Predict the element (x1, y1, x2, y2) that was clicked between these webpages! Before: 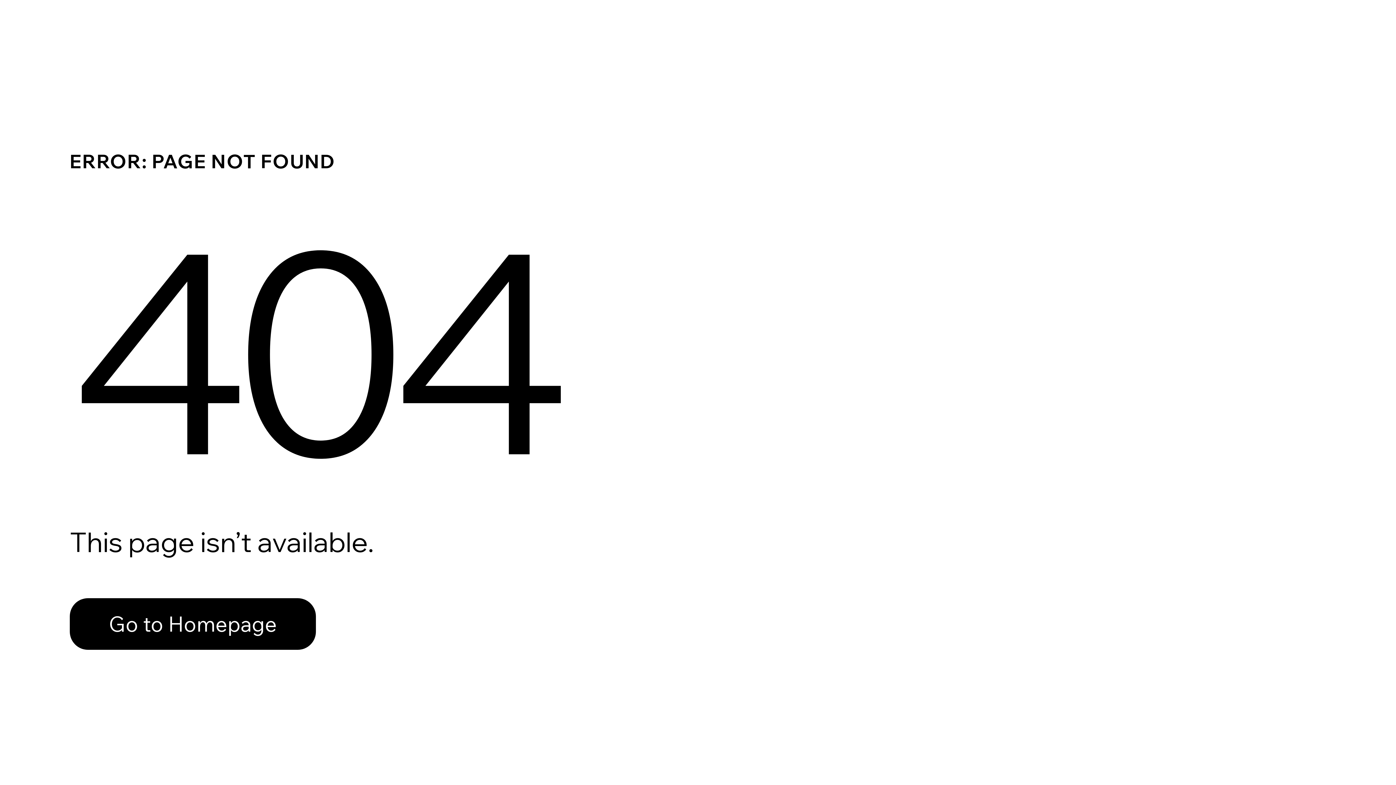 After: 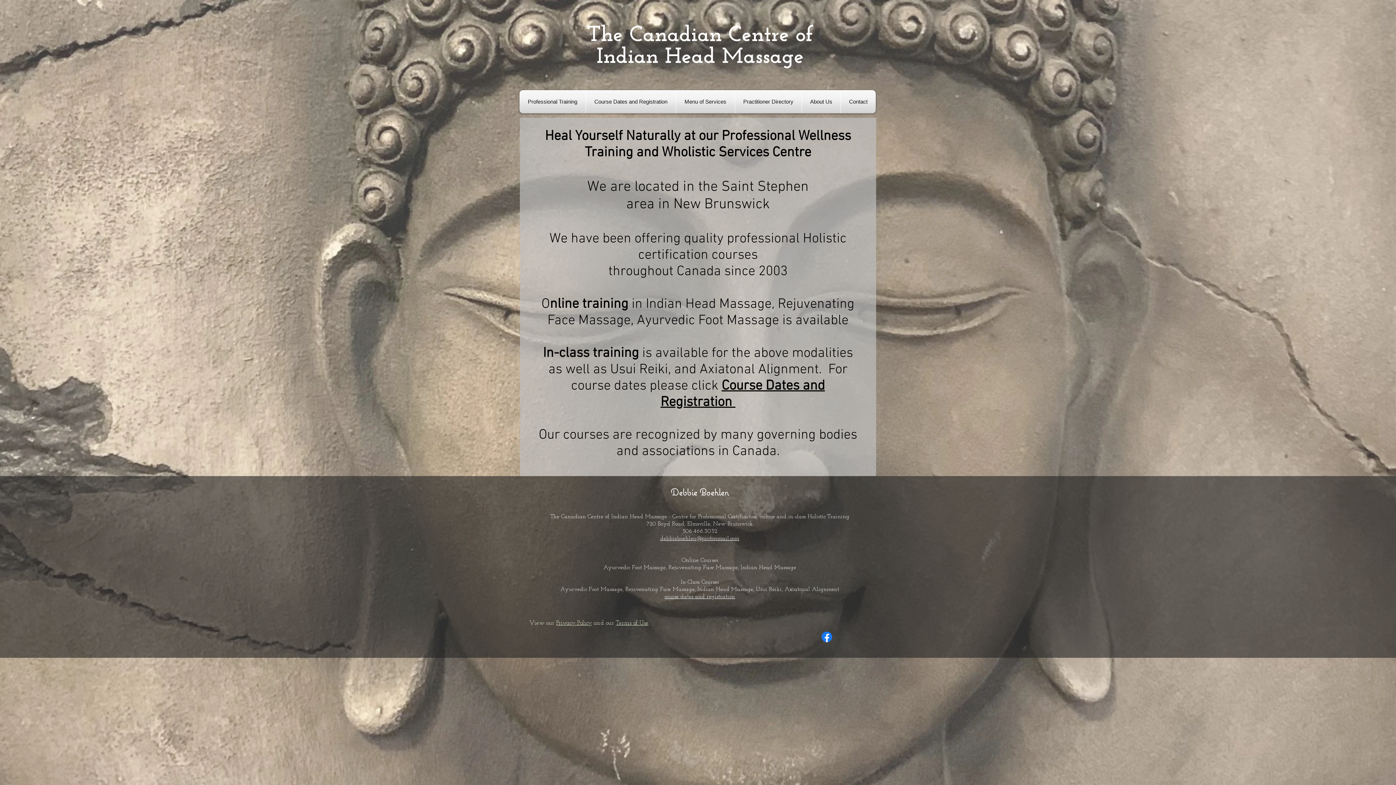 Action: label: Go to Homepage bbox: (69, 598, 316, 650)